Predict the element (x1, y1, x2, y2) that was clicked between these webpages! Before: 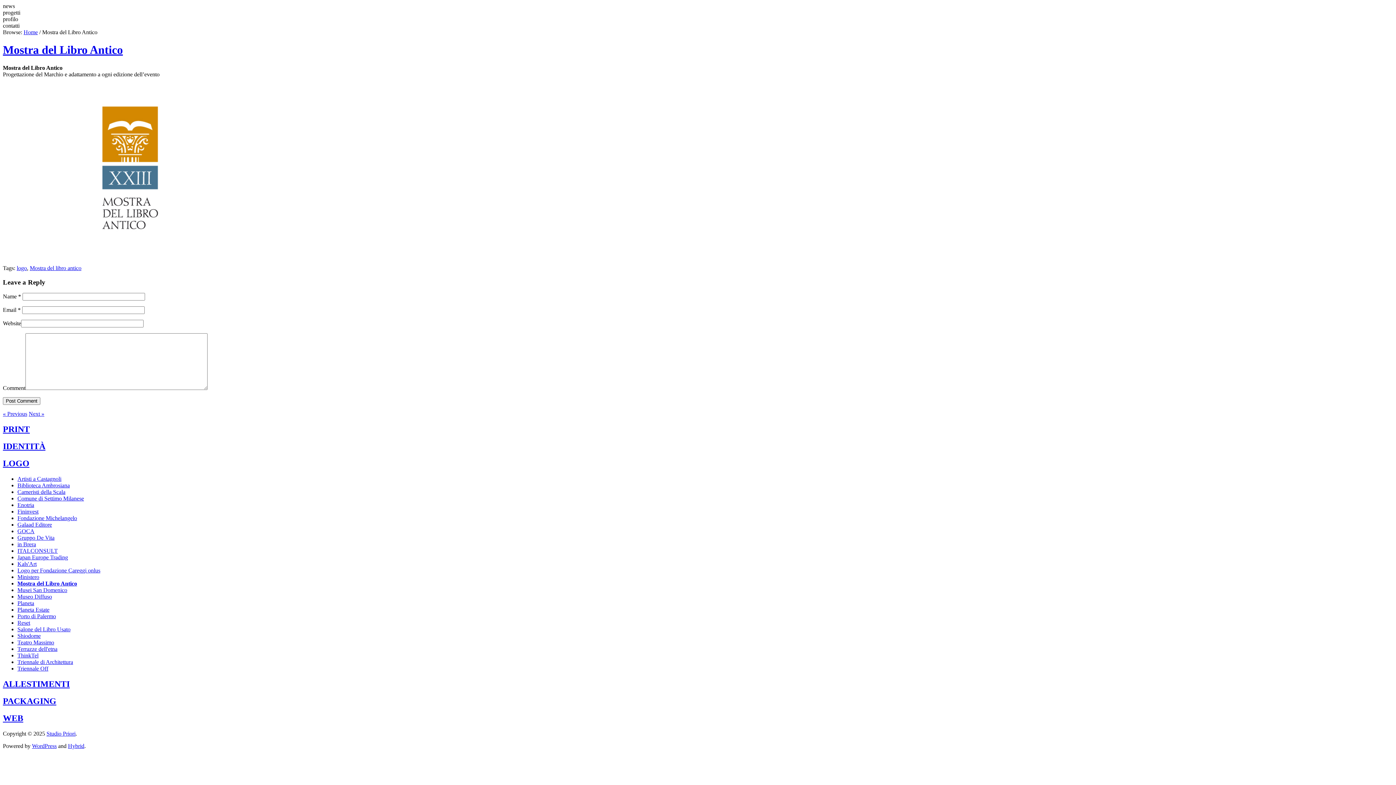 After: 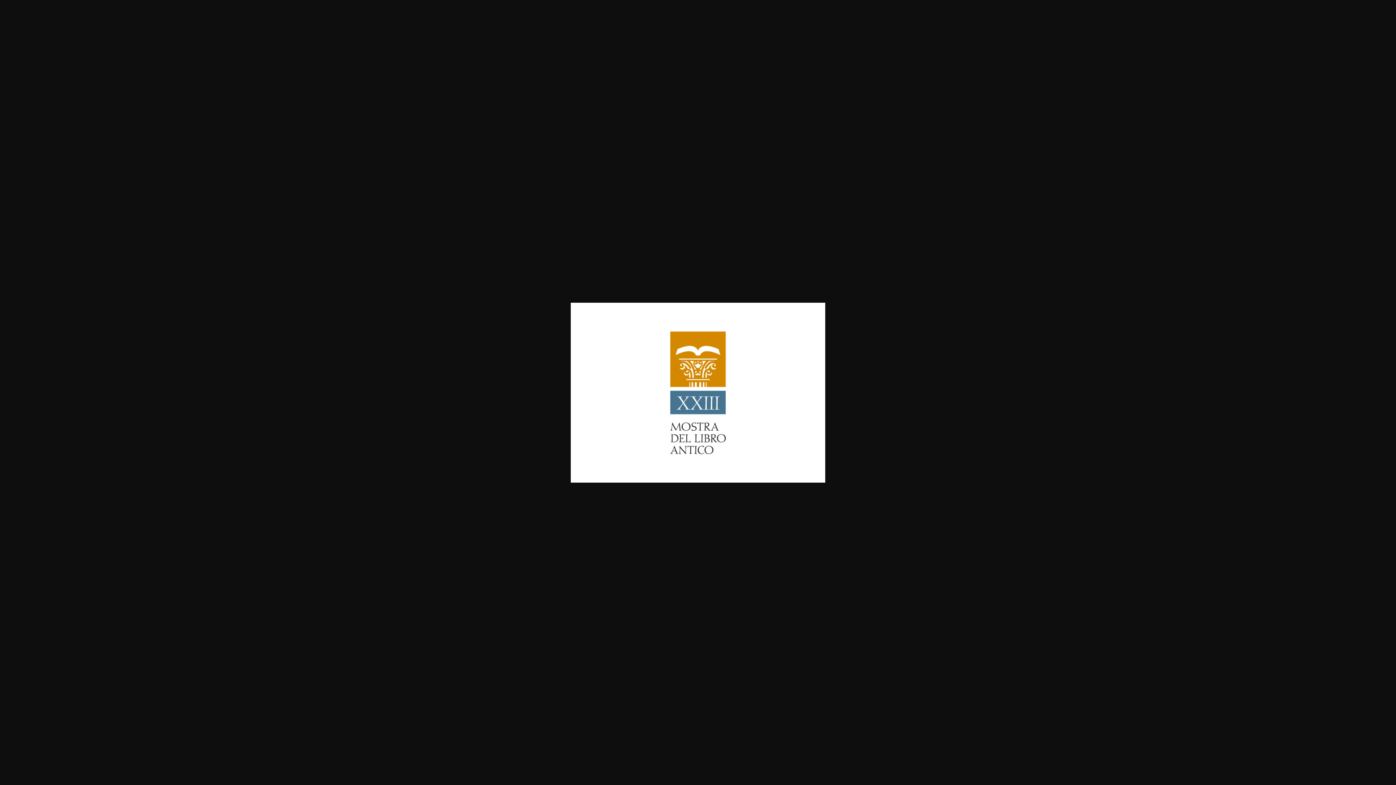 Action: bbox: (2, 252, 257, 258)